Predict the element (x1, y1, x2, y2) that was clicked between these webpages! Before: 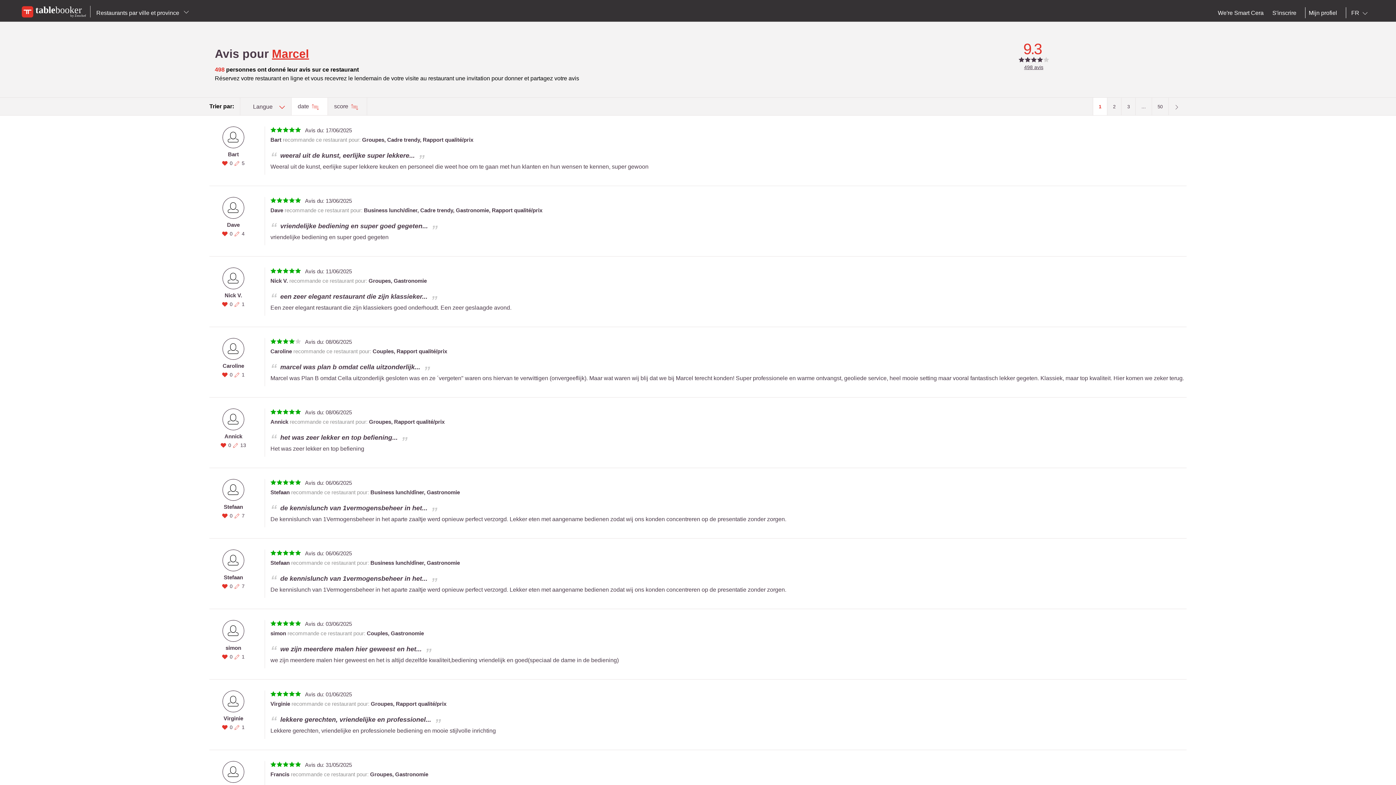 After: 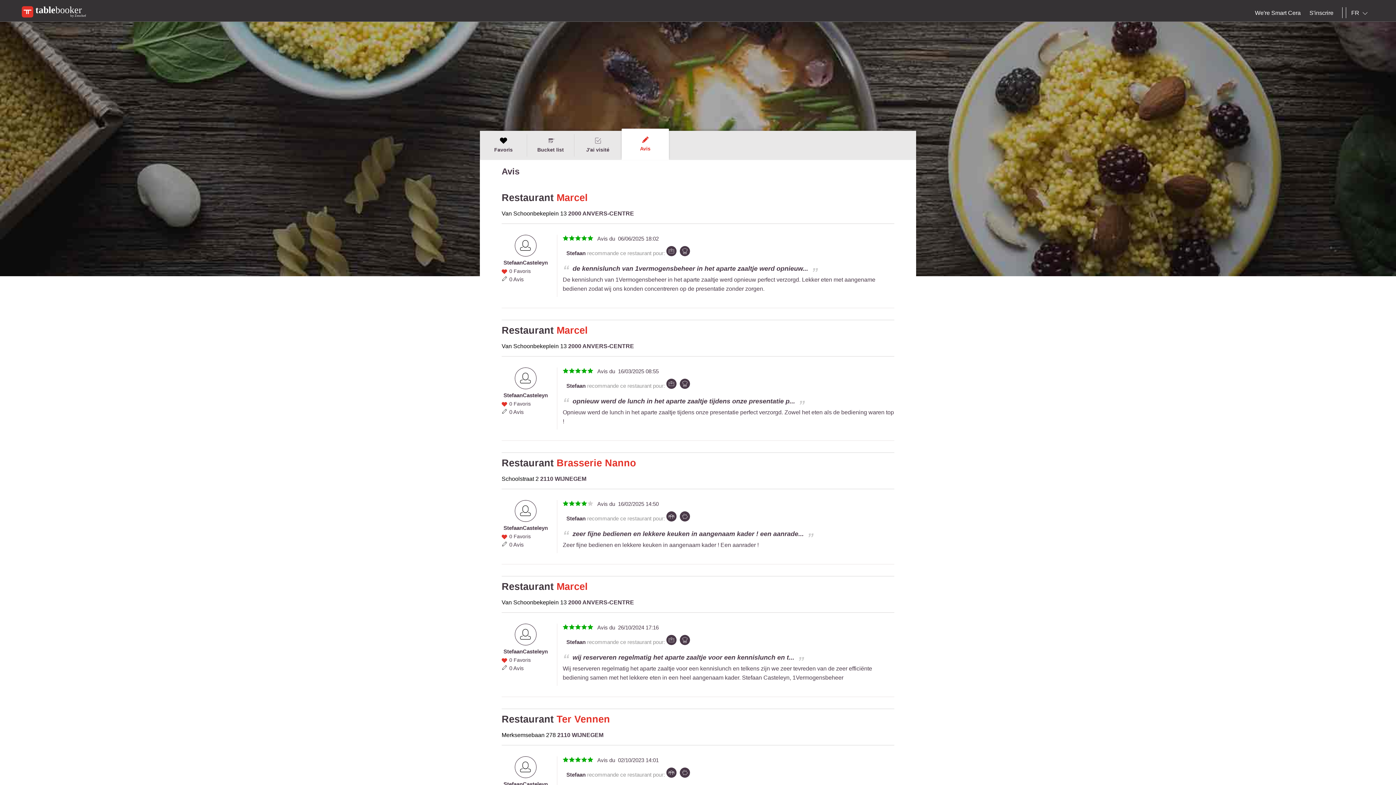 Action: bbox: (209, 503, 257, 511) label: Stefaan